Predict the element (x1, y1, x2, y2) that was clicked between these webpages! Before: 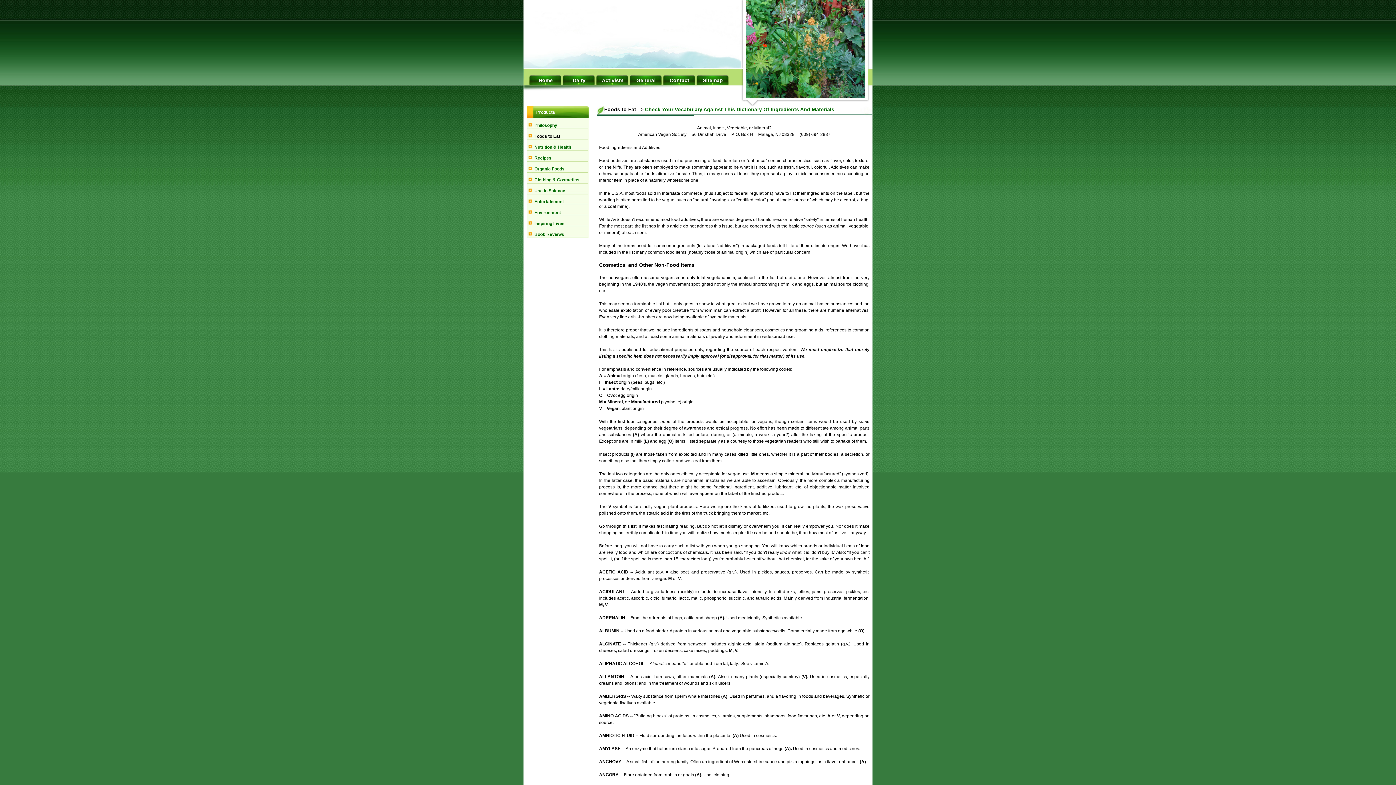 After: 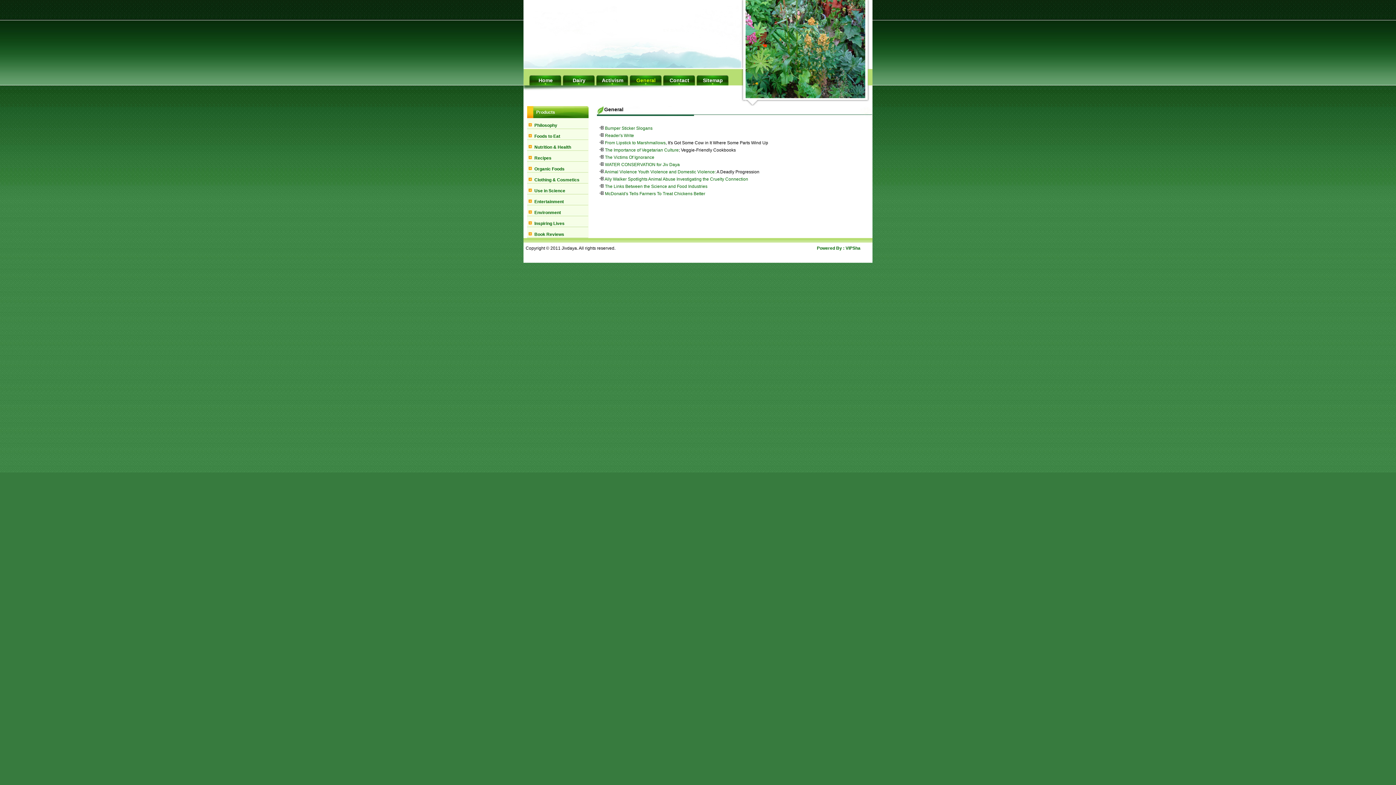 Action: bbox: (629, 75, 662, 85) label: General